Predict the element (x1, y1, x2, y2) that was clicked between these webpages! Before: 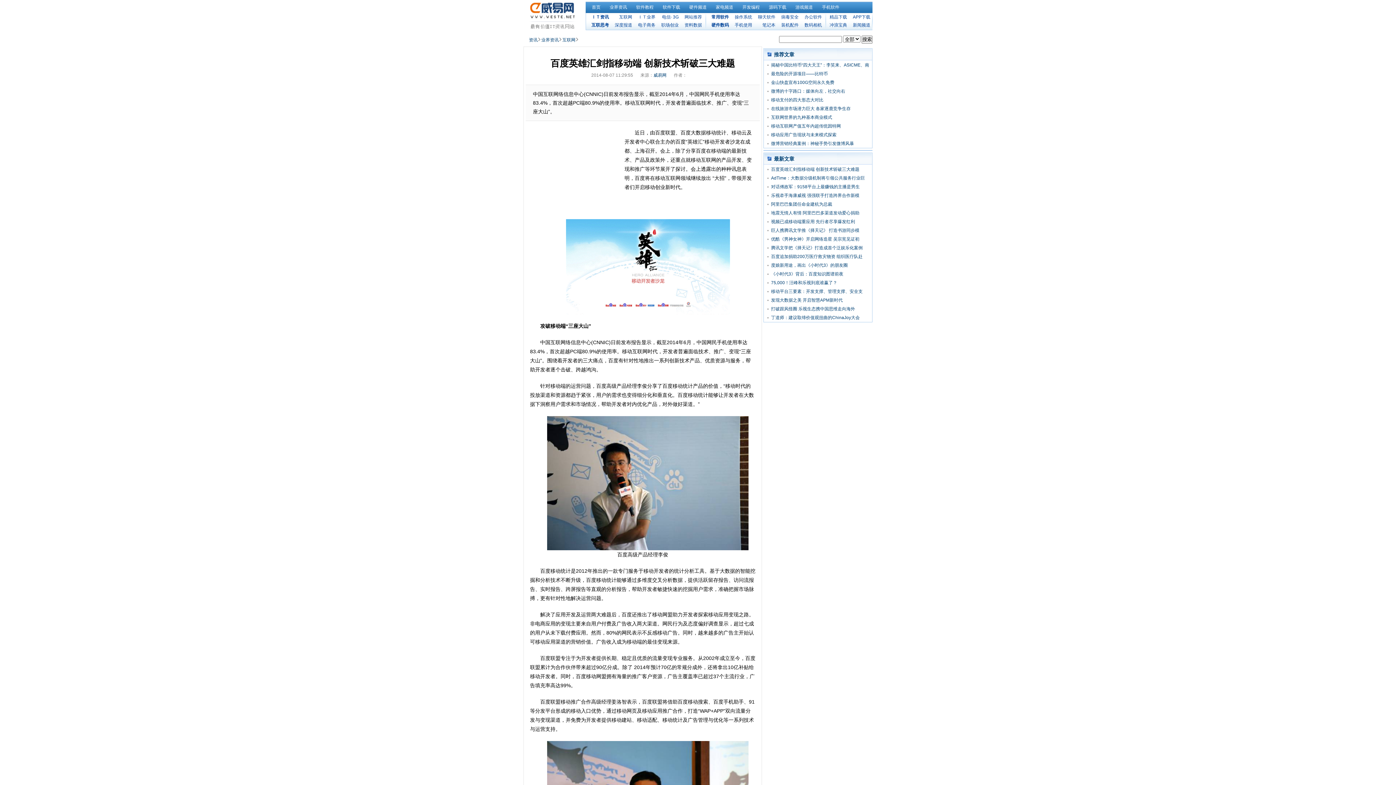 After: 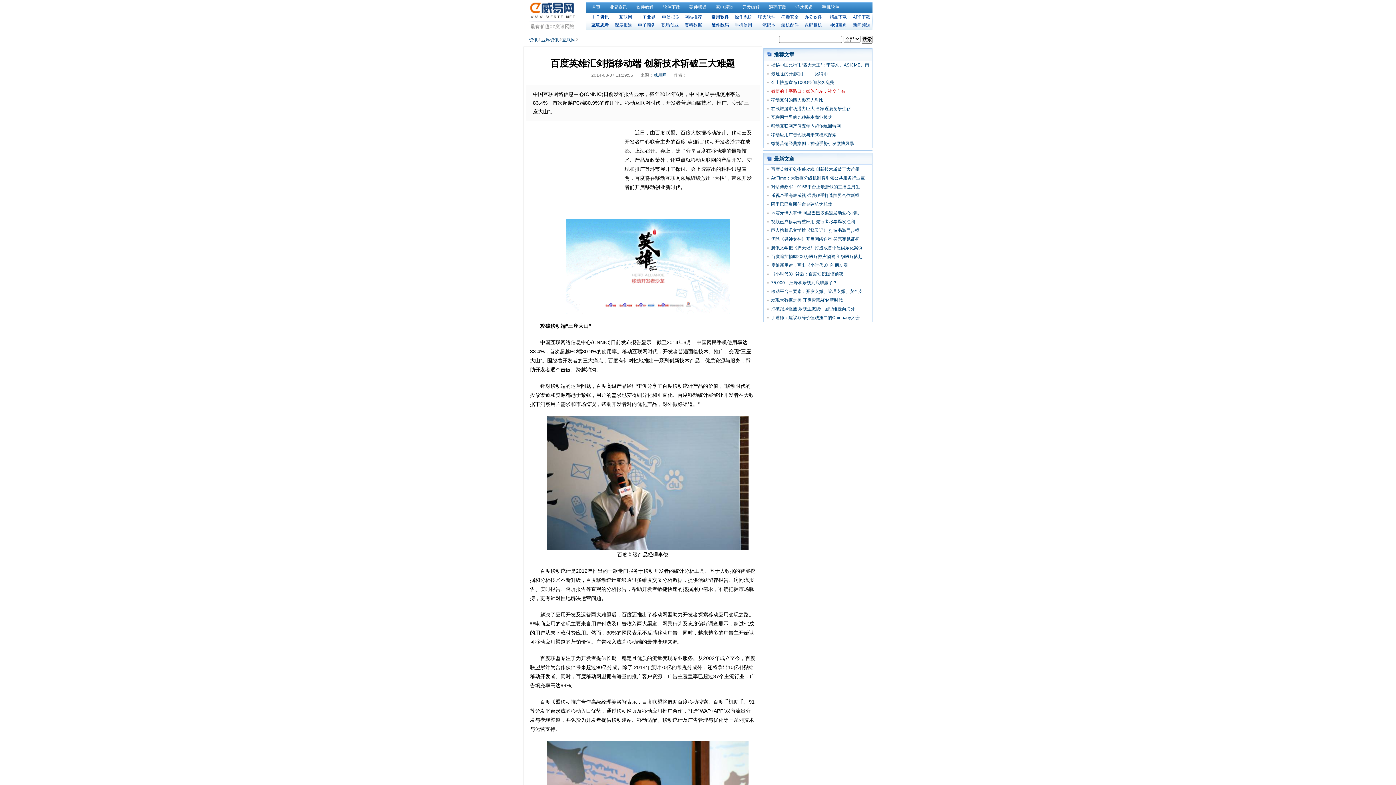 Action: label: 微博的十字路口：媒体向左，社交向右 bbox: (771, 88, 845, 93)